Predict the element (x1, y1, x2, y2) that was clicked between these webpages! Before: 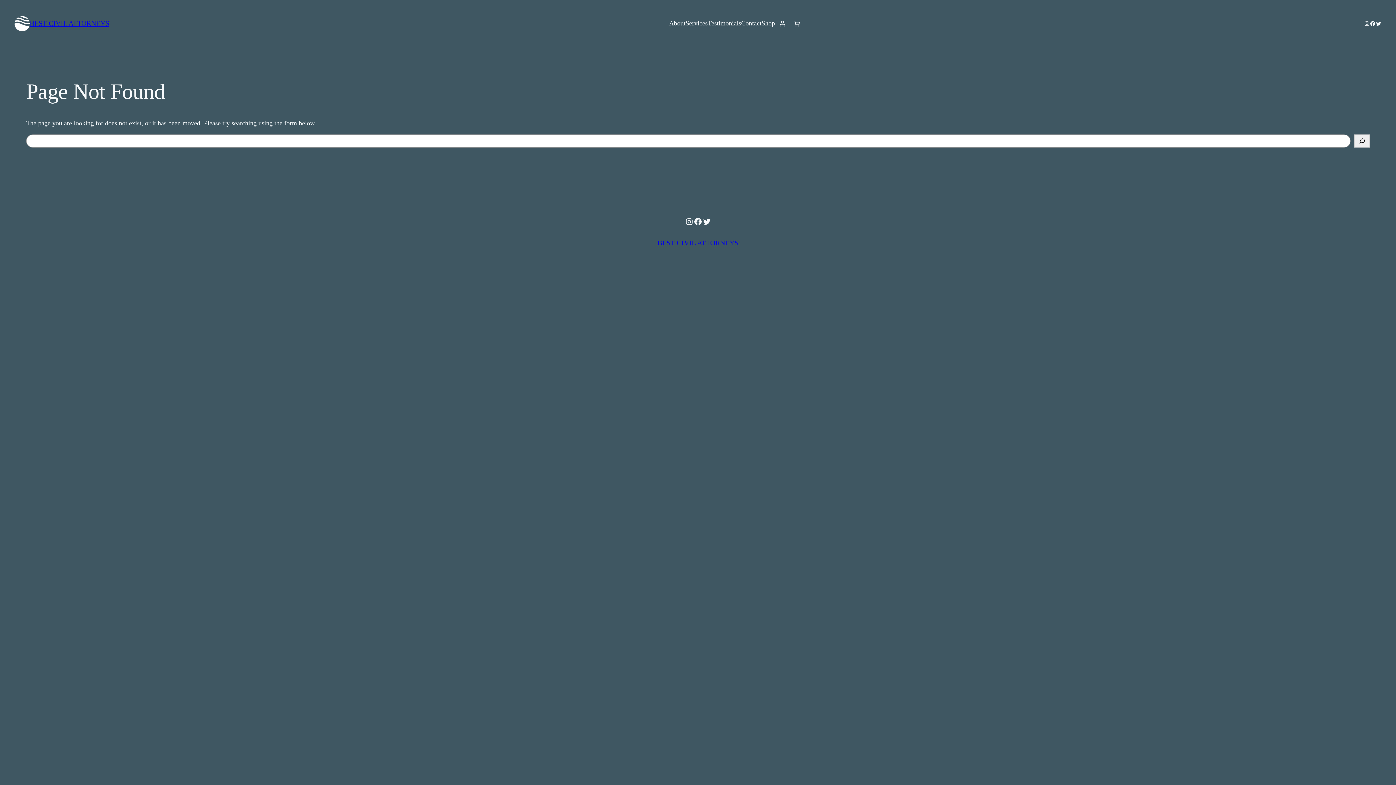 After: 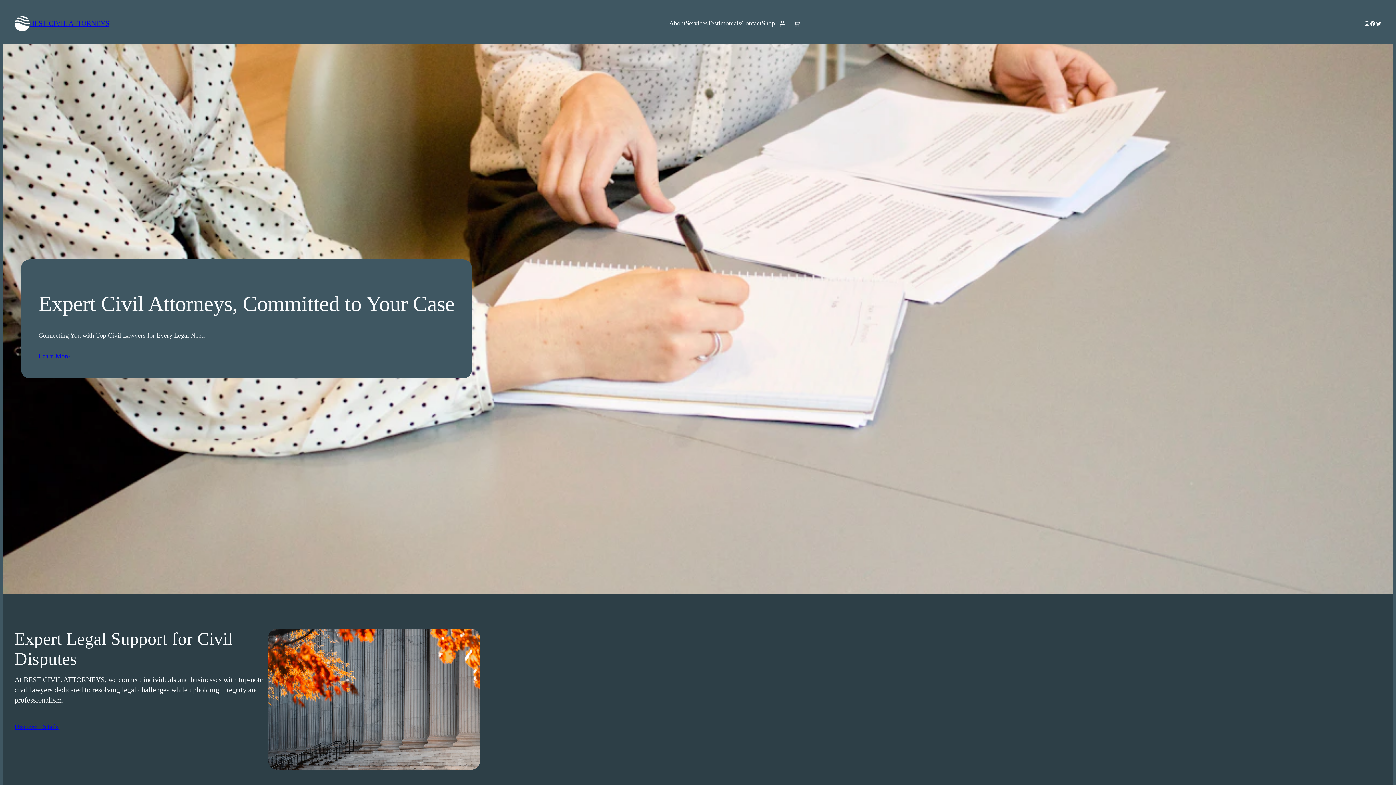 Action: bbox: (14, 15, 29, 31)